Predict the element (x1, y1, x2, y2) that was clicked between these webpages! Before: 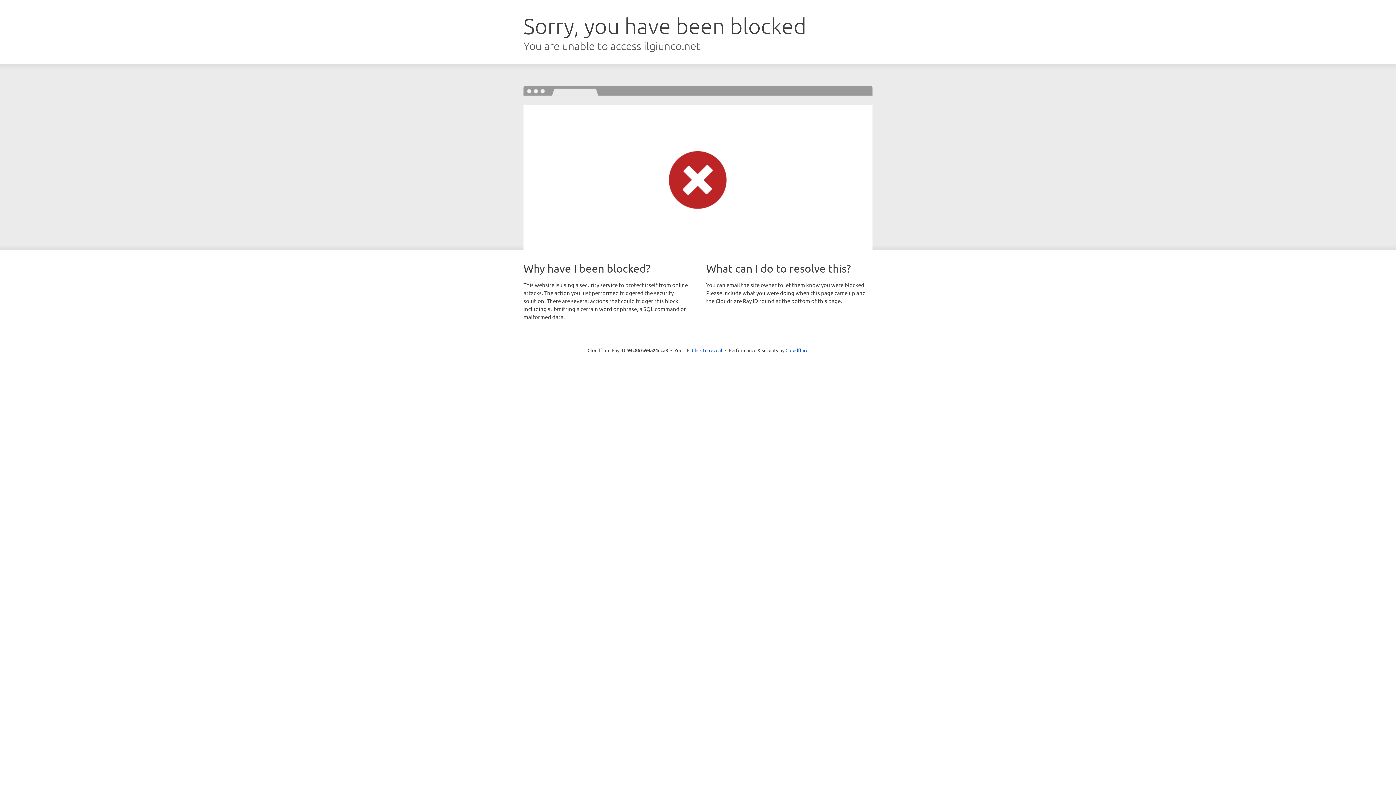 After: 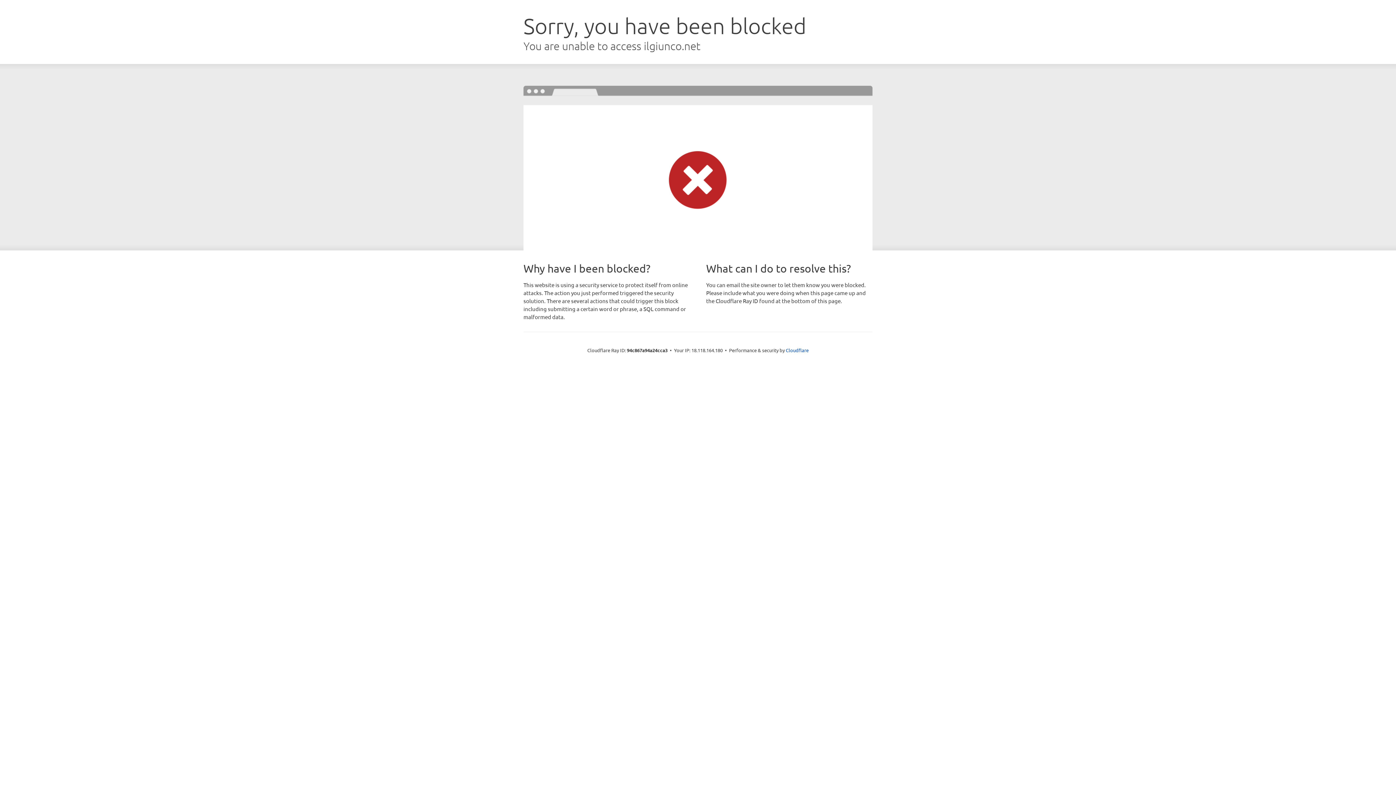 Action: bbox: (692, 346, 722, 353) label: Click to reveal